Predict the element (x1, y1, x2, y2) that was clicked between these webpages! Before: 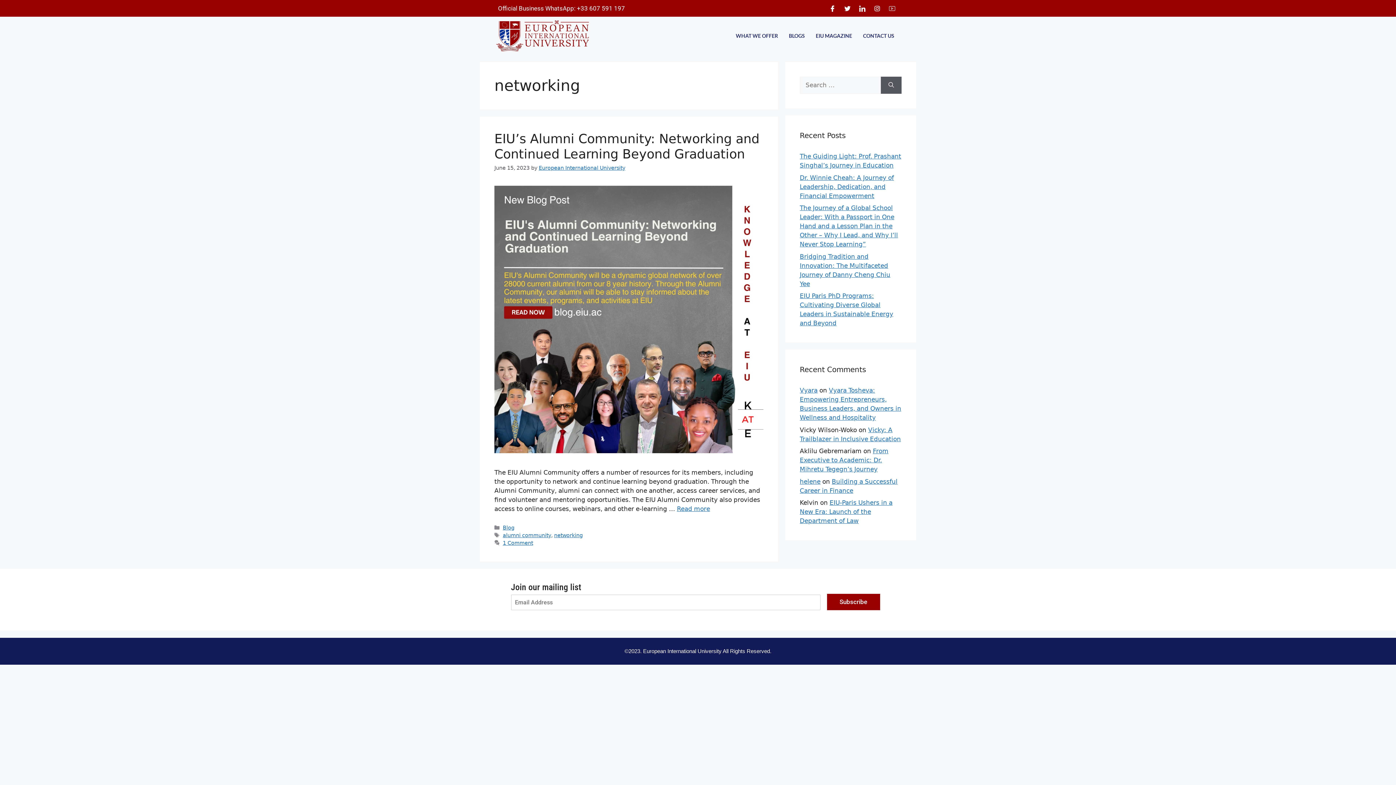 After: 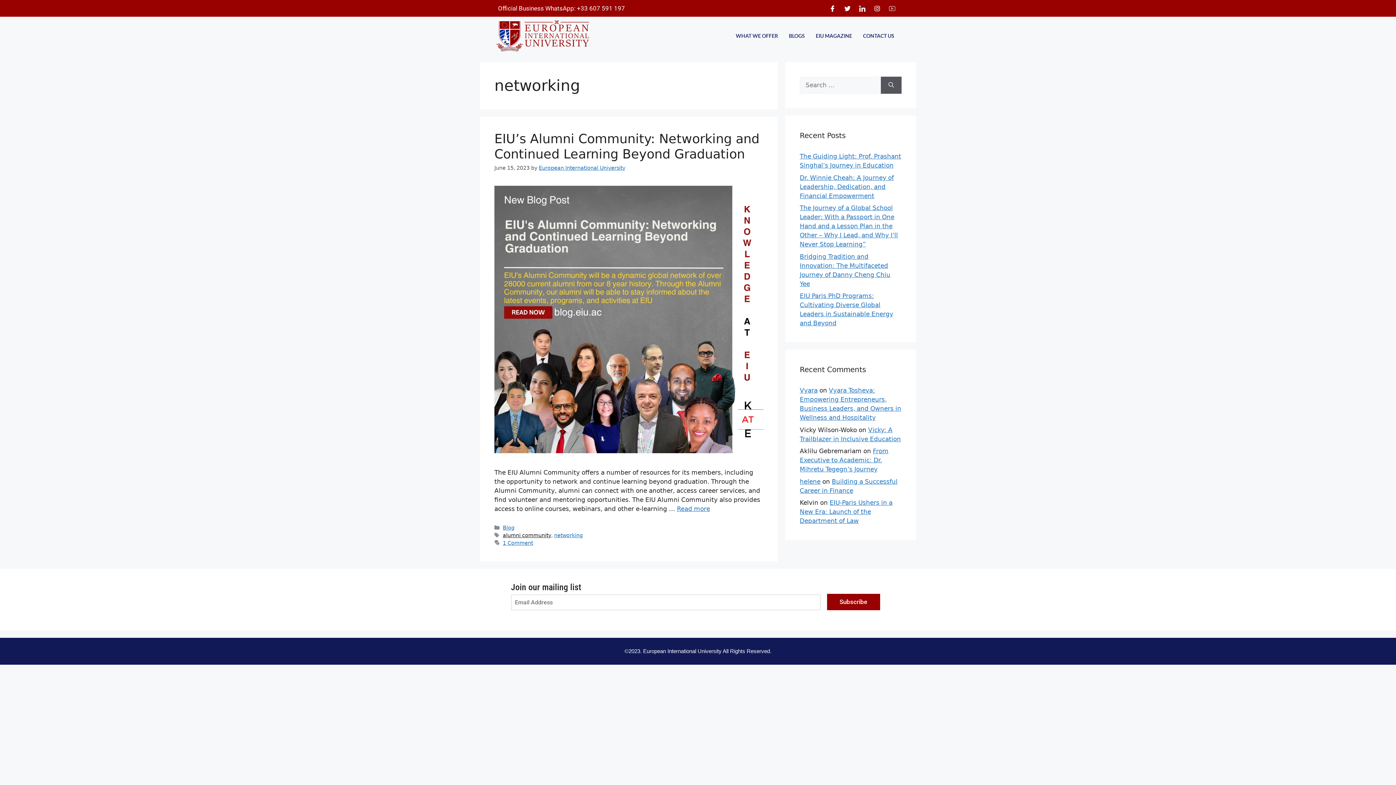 Action: label: alumni community bbox: (502, 532, 551, 538)